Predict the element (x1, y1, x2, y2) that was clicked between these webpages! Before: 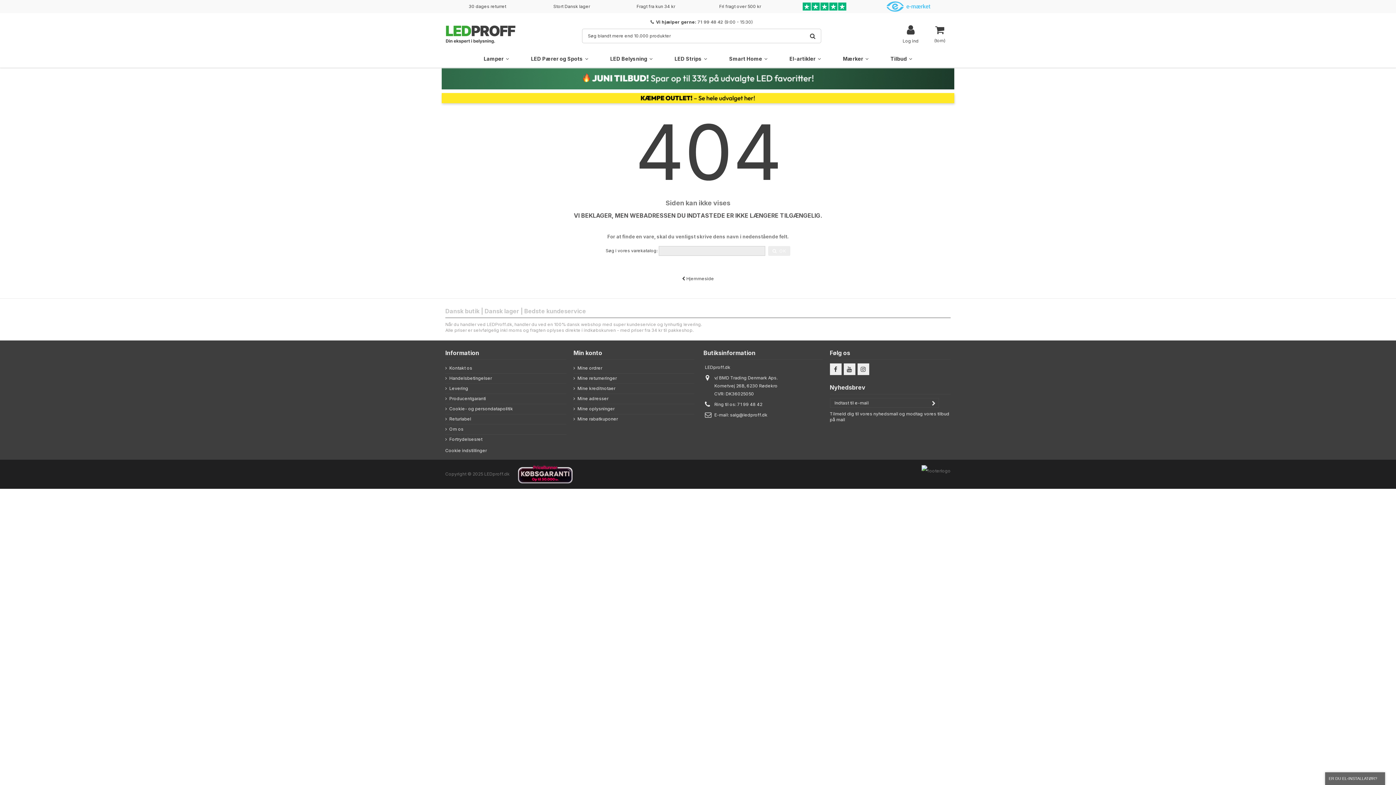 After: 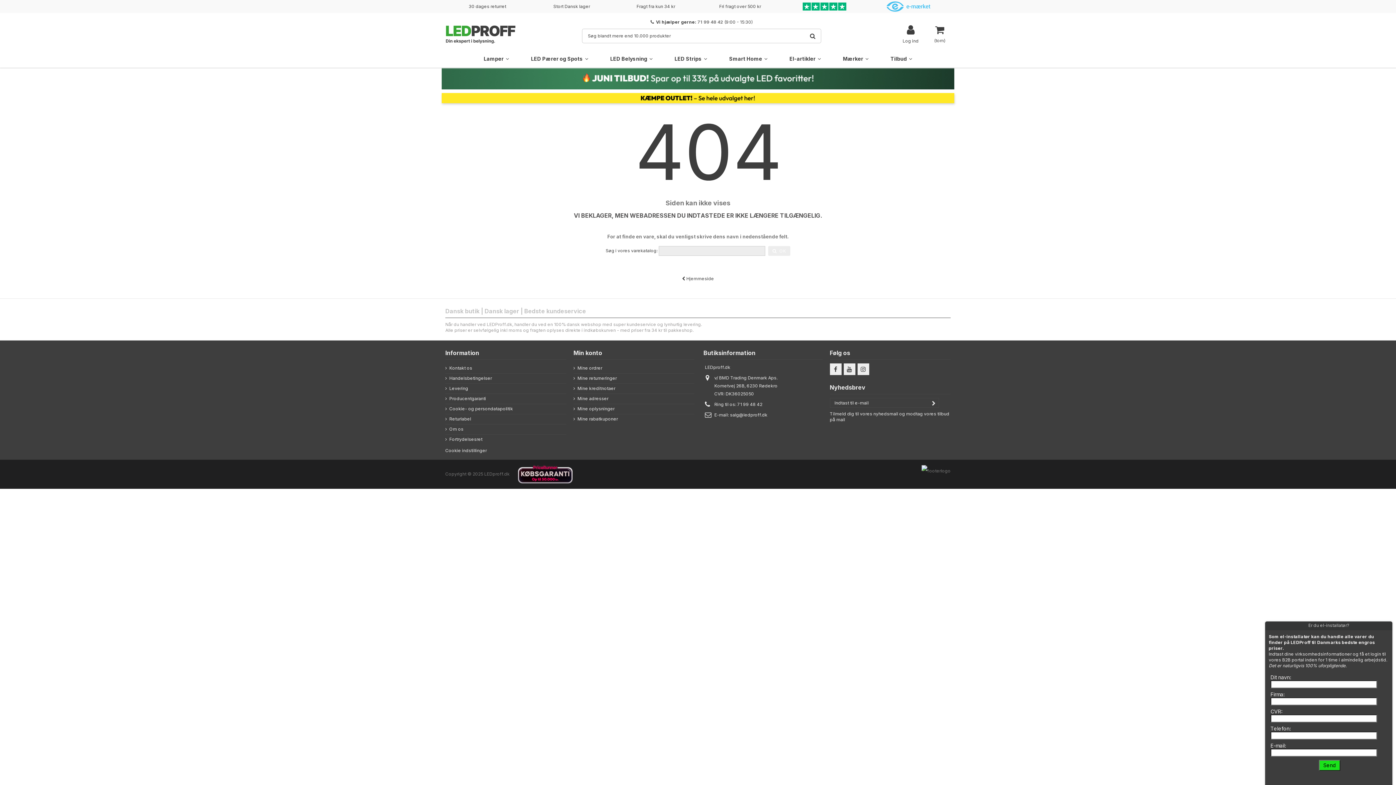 Action: bbox: (1325, 772, 1385, 785) label: ER DU EL-INSTALLATØR?